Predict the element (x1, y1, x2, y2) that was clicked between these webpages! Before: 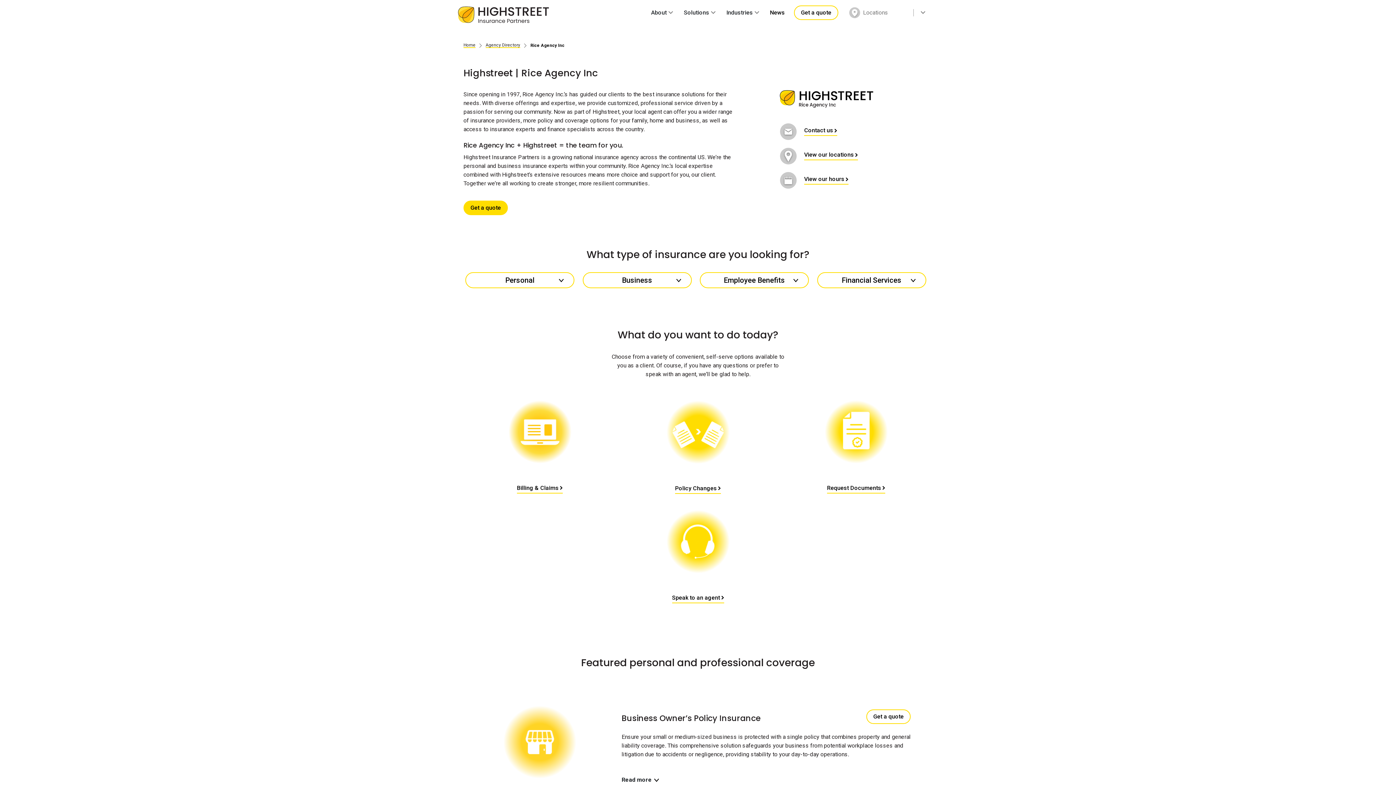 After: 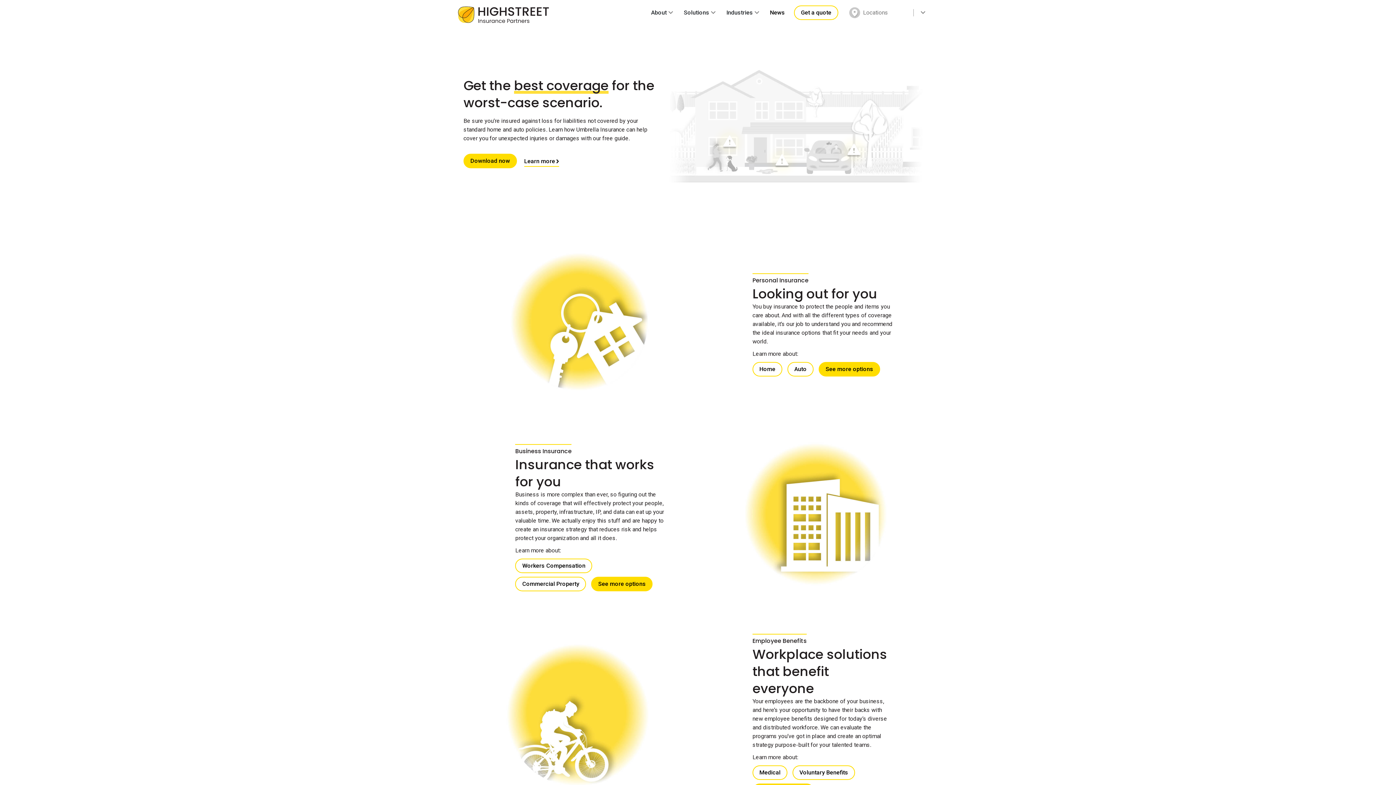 Action: bbox: (458, 6, 549, 22)